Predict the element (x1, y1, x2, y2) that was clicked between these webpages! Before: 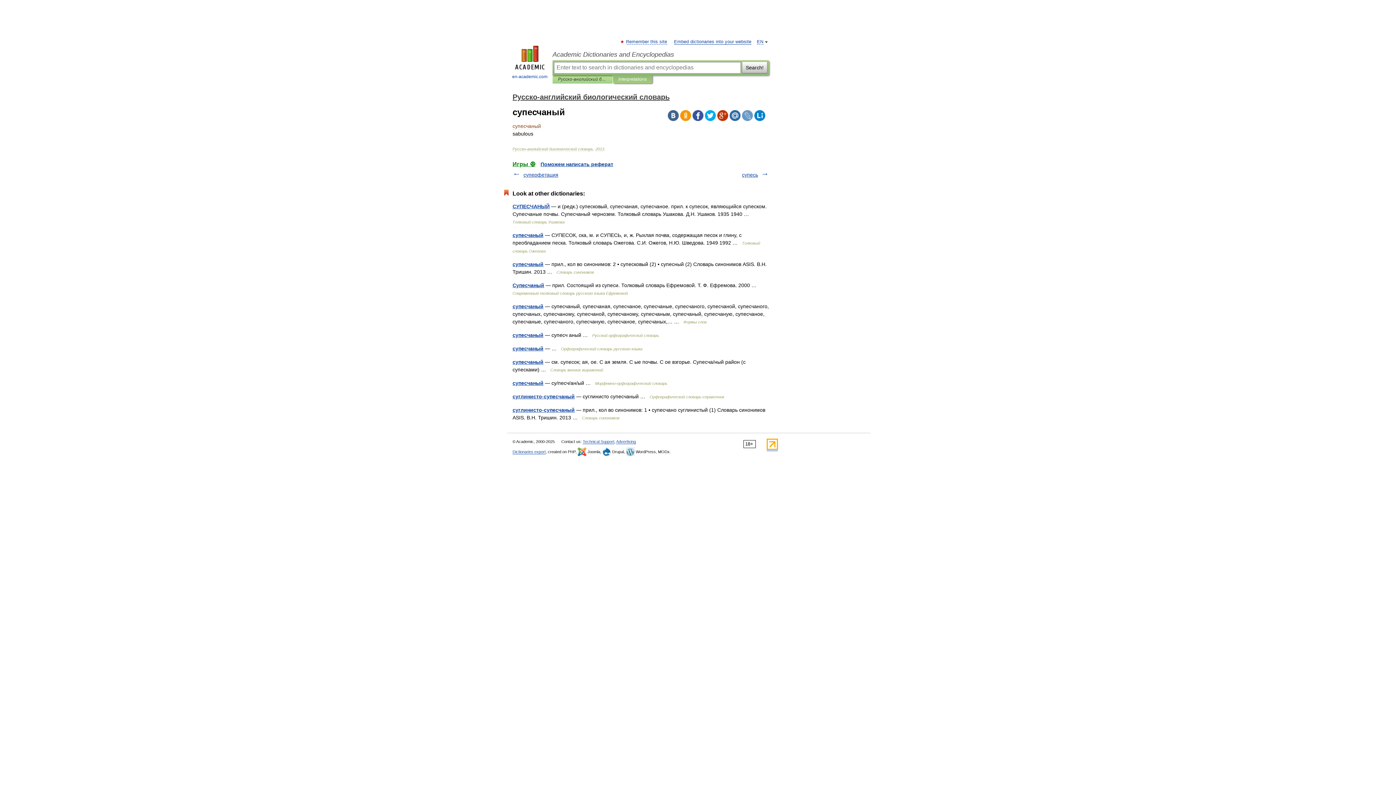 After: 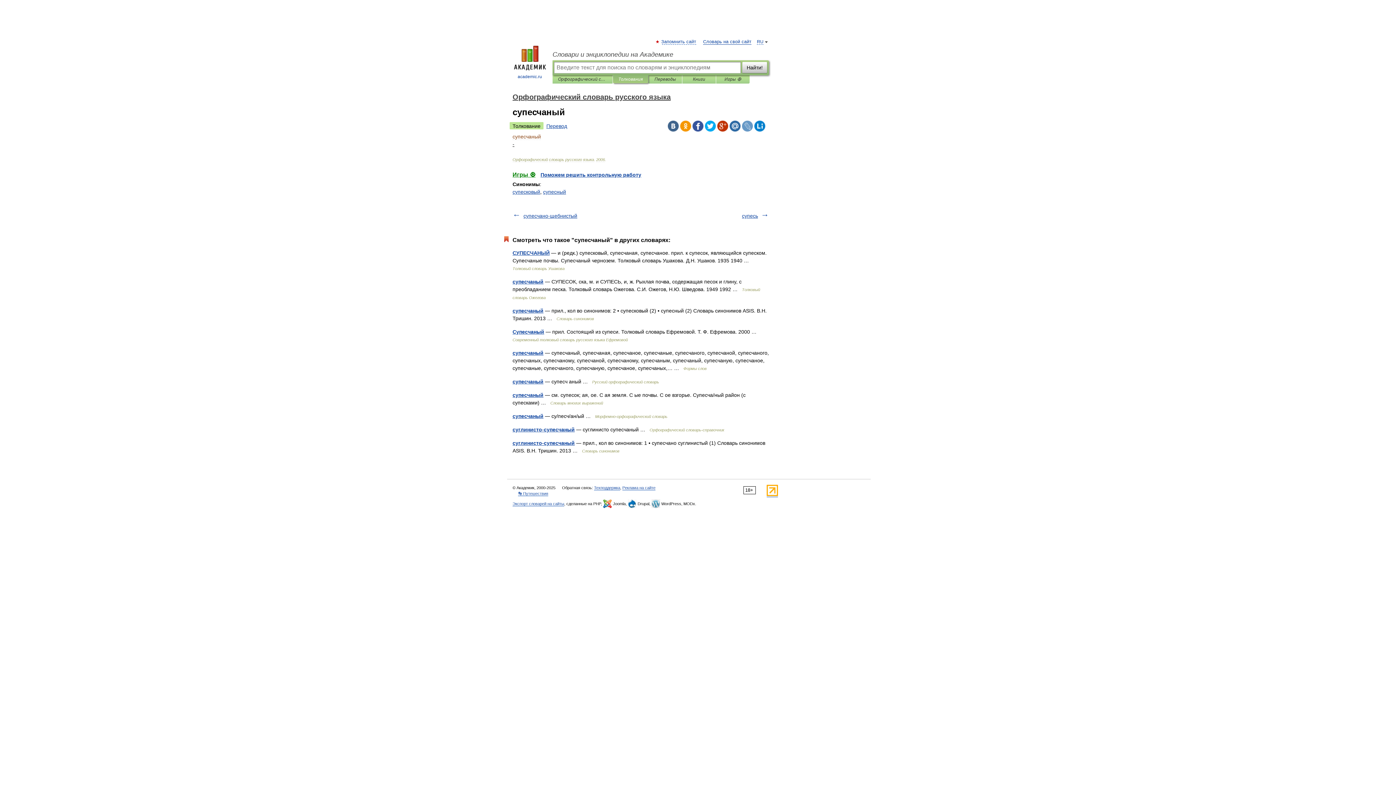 Action: label: супесчаный bbox: (512, 345, 543, 351)